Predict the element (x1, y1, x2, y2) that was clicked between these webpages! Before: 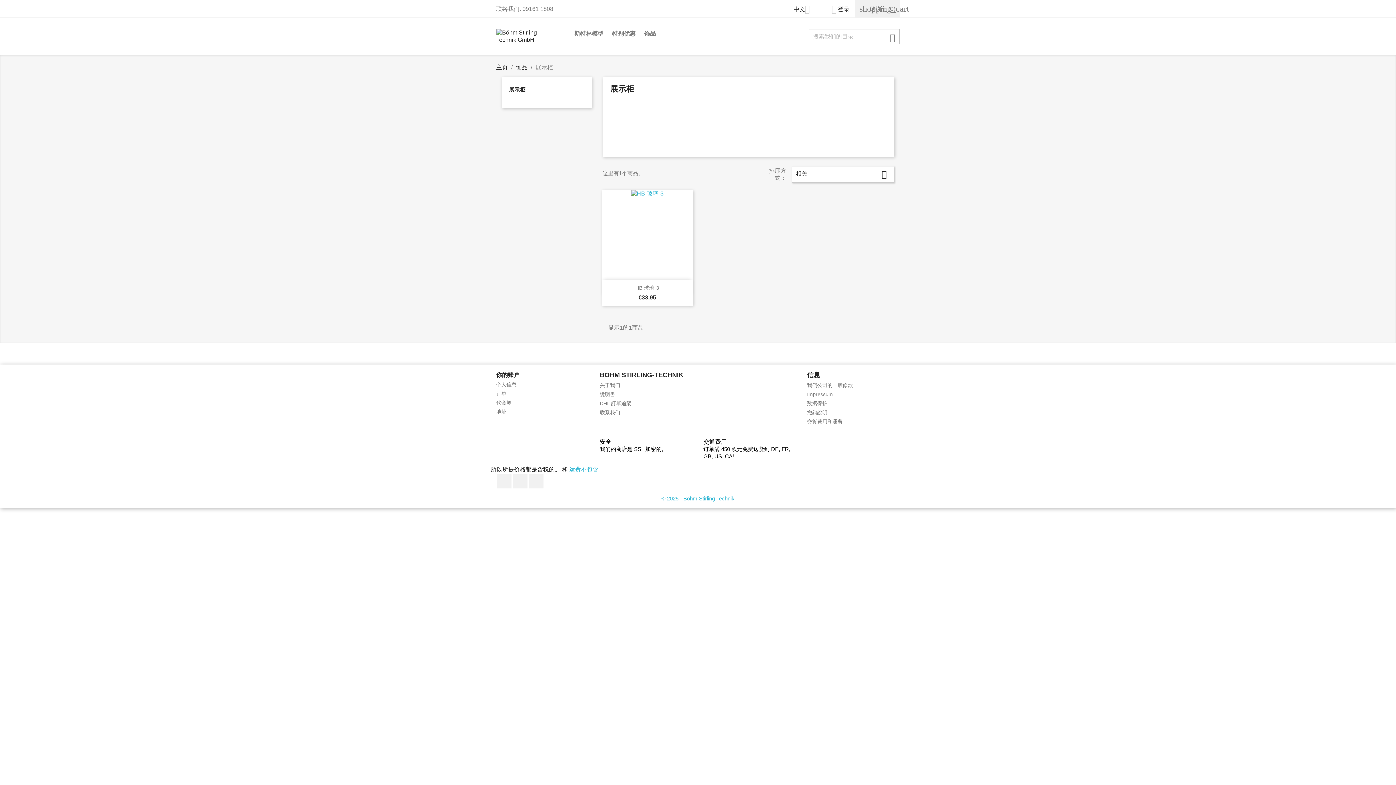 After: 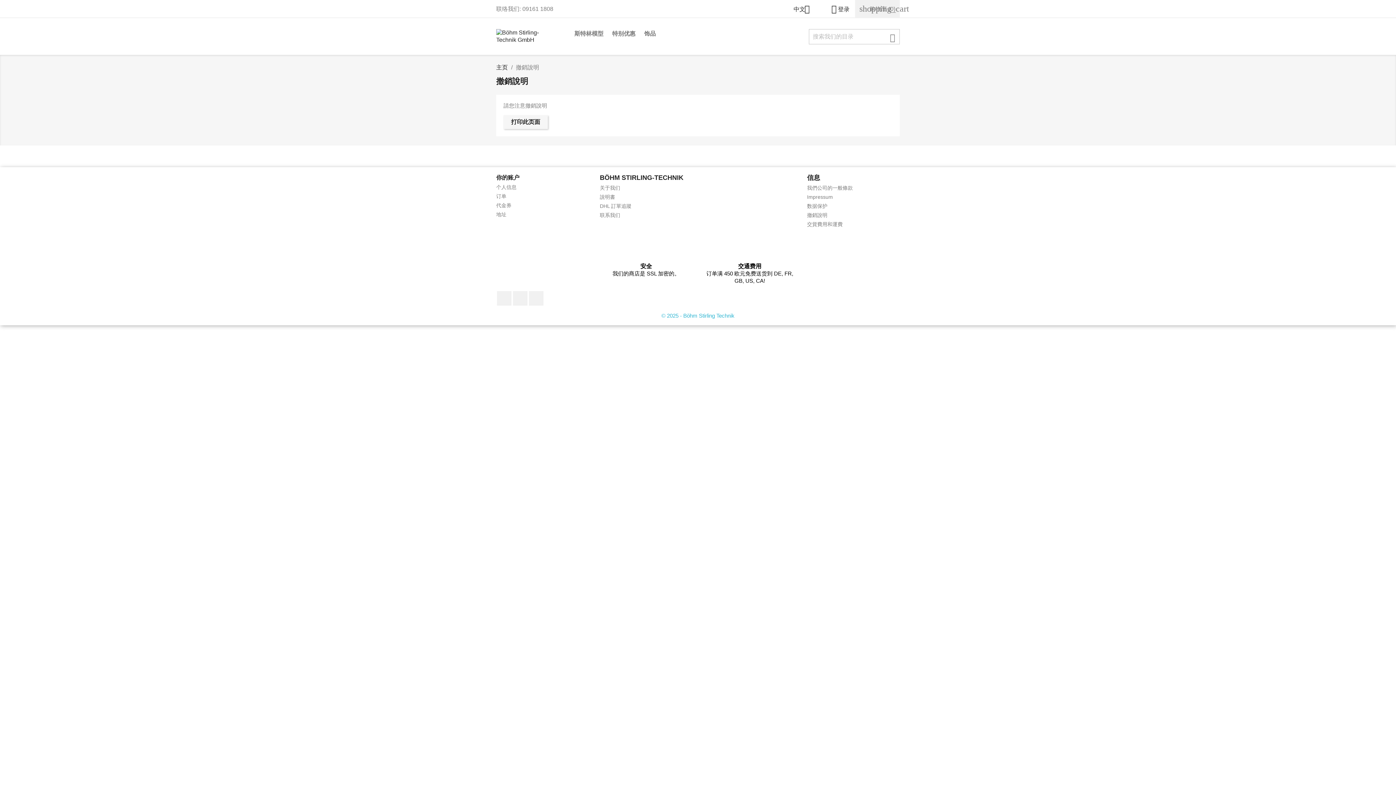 Action: bbox: (807, 409, 827, 415) label: 撤銷說明